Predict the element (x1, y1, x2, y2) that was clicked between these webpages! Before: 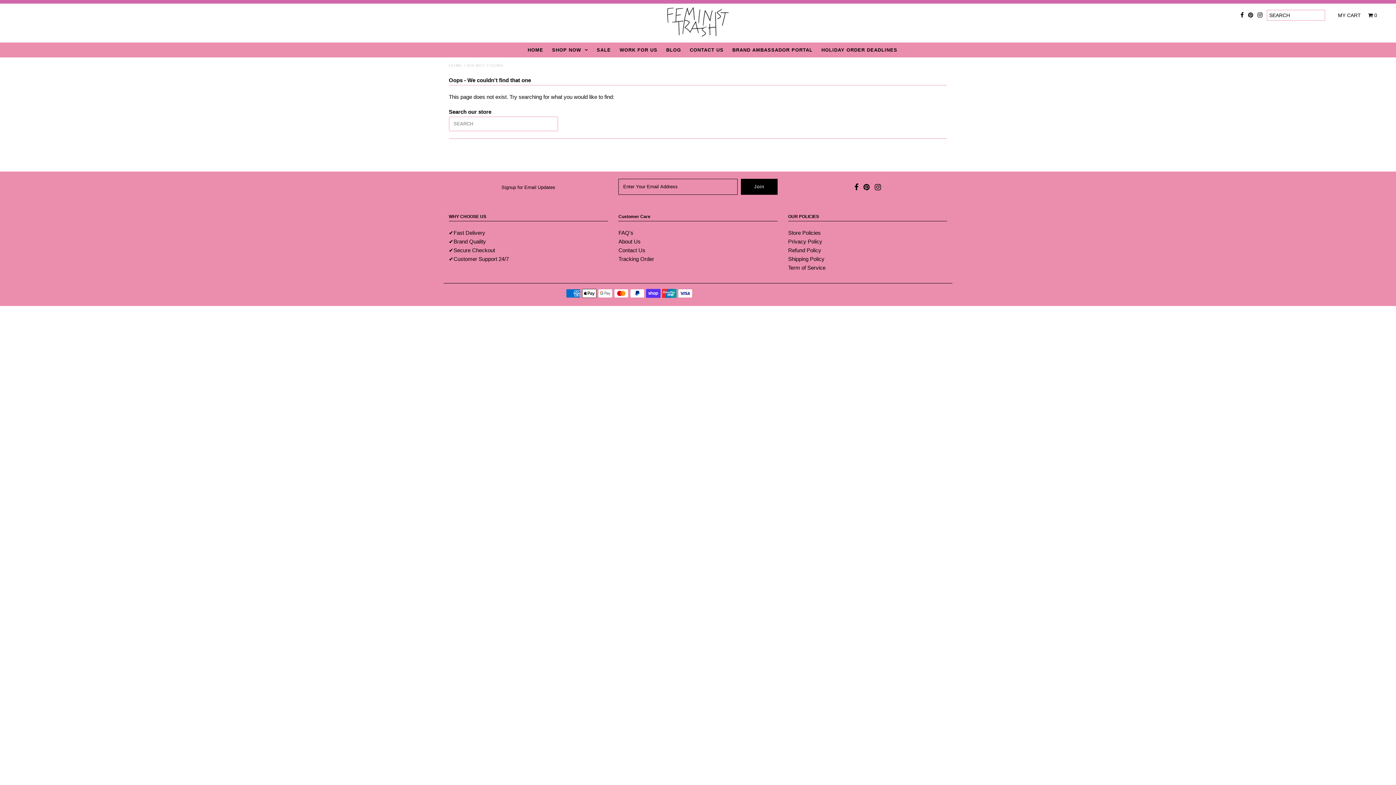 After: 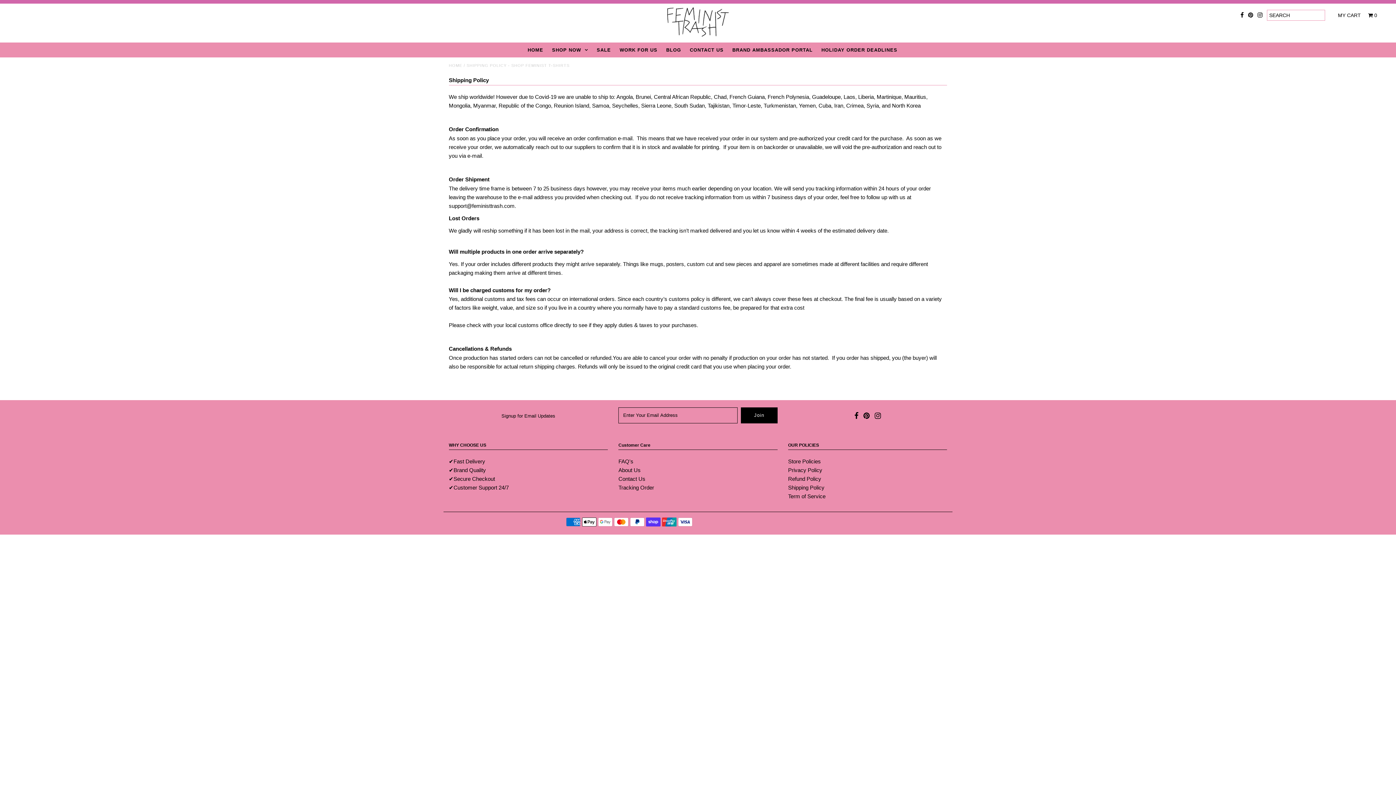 Action: label: Shipping Policy bbox: (788, 255, 824, 262)